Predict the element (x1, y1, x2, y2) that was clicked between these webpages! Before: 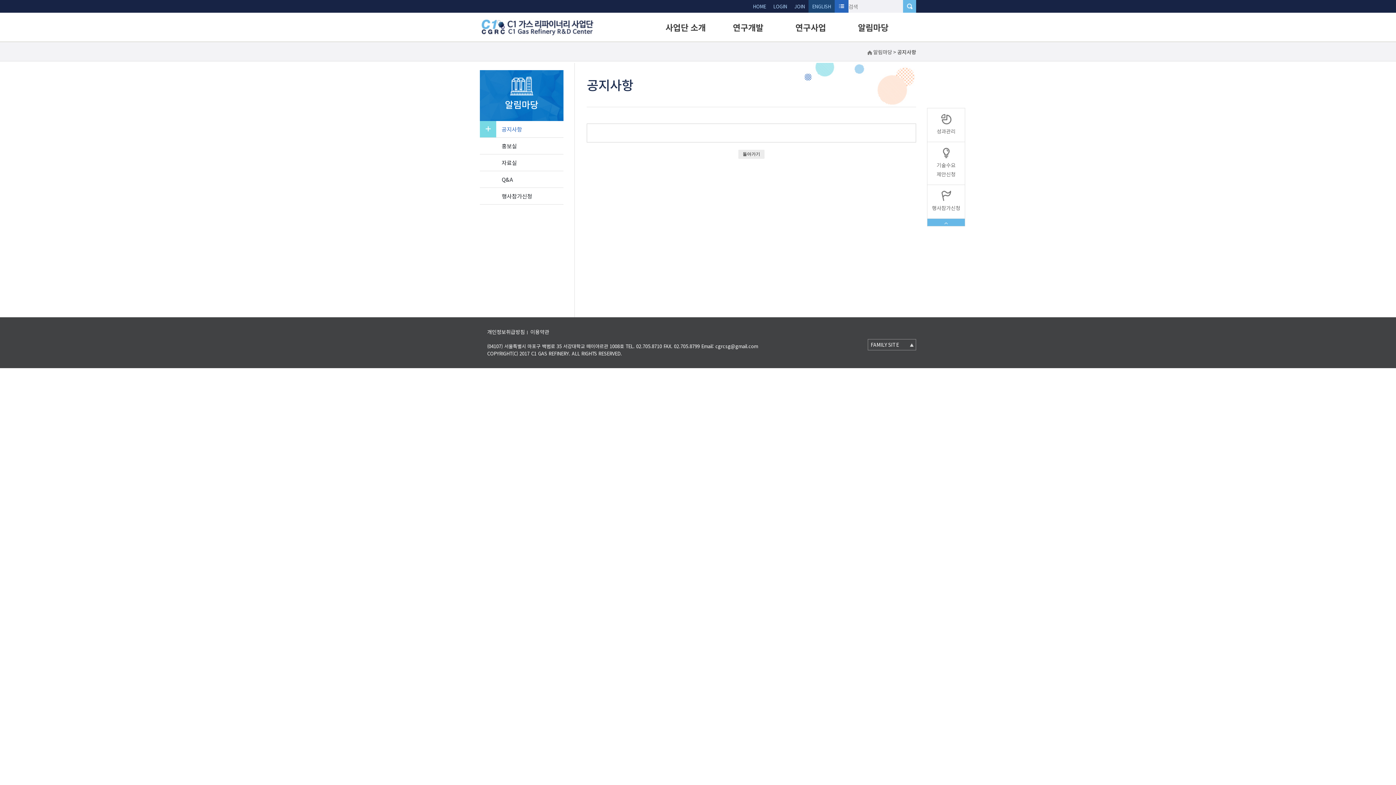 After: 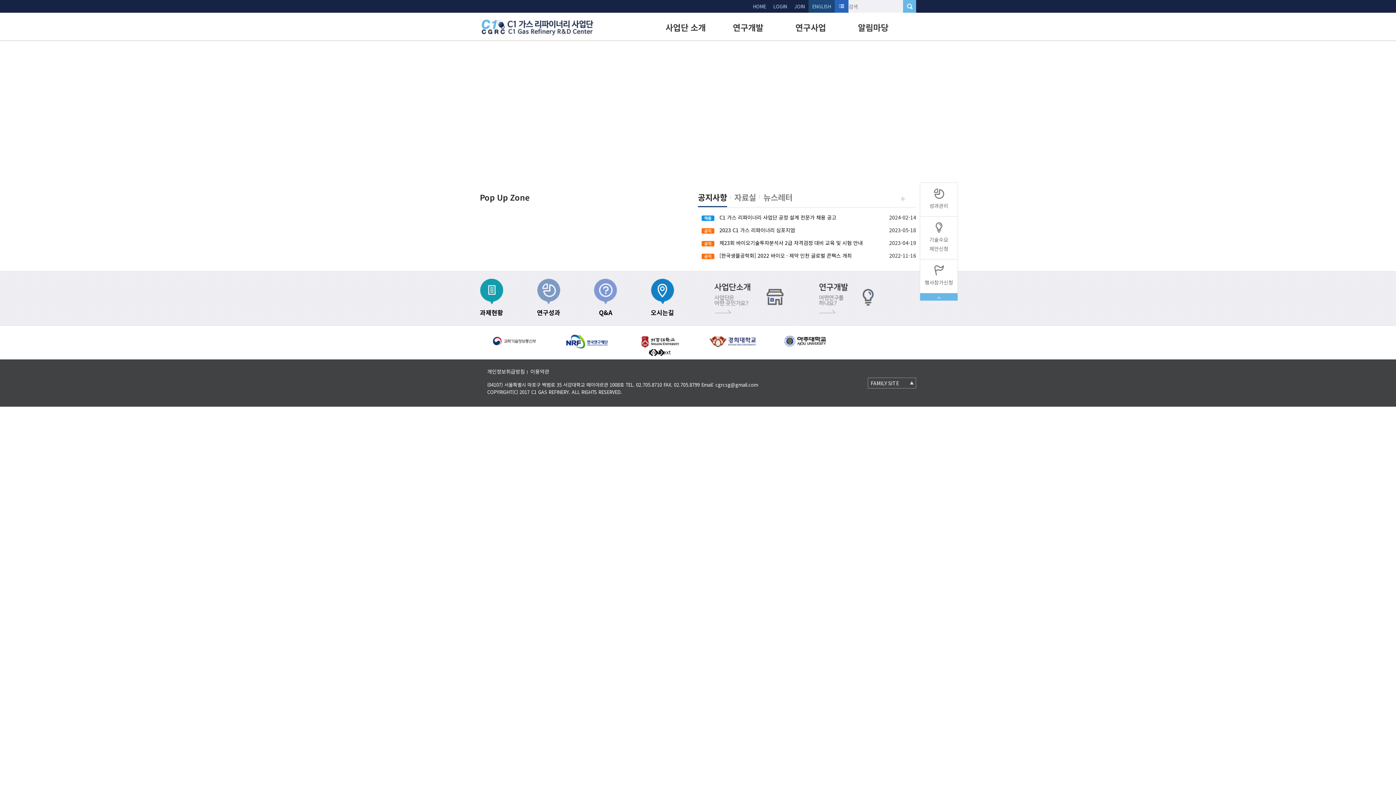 Action: label: HOME bbox: (753, 0, 766, 12)